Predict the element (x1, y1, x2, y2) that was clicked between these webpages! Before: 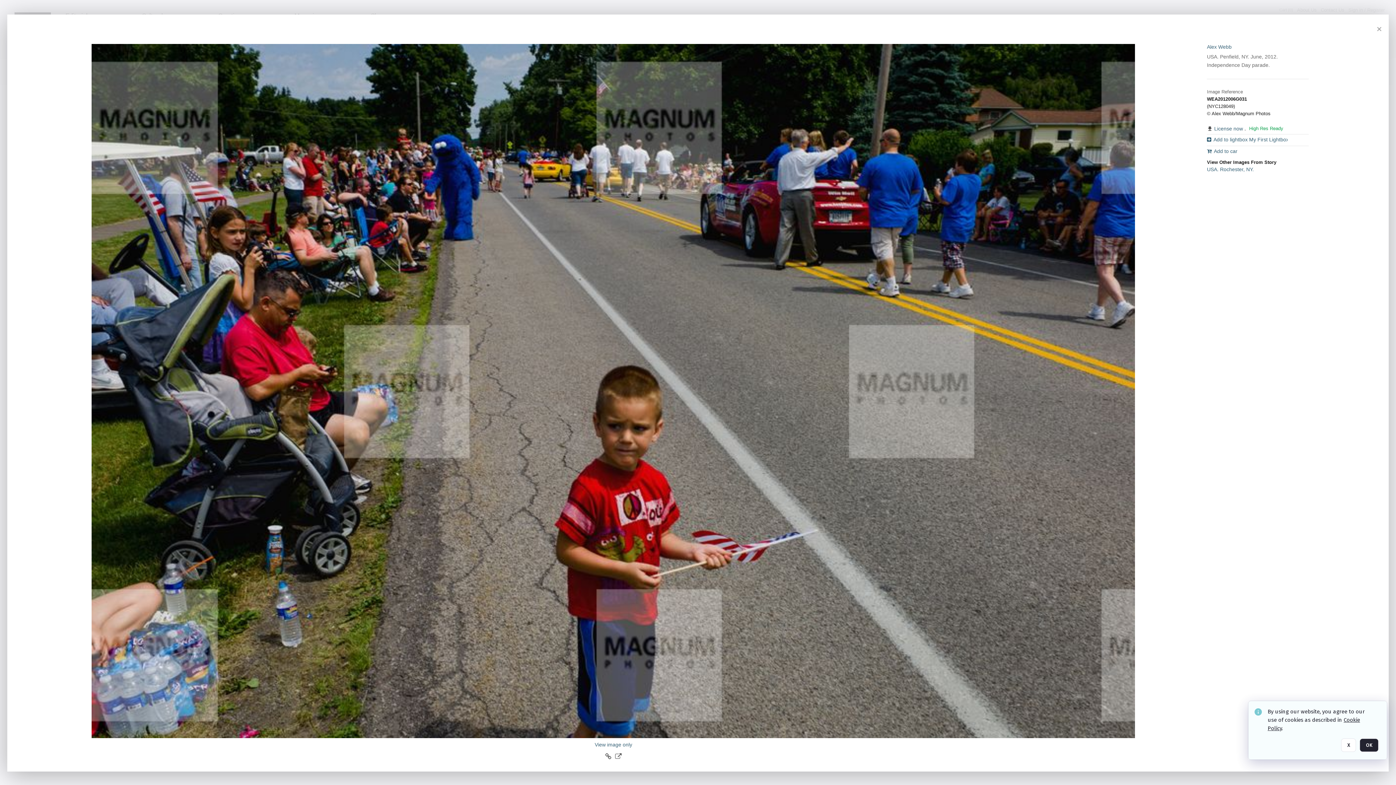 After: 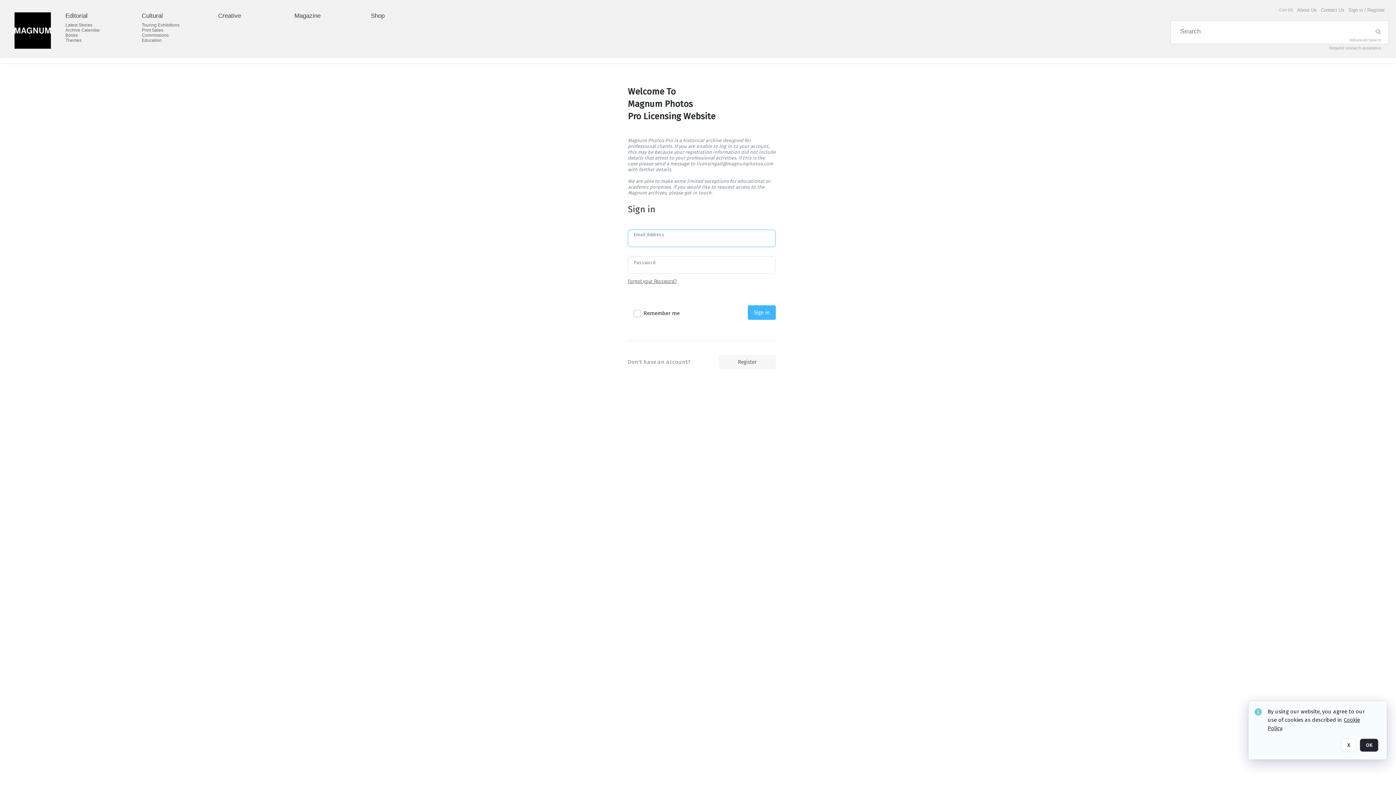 Action: bbox: (1207, 136, 1288, 143) label: Add [Document.TitleWithFallback] to lightbox